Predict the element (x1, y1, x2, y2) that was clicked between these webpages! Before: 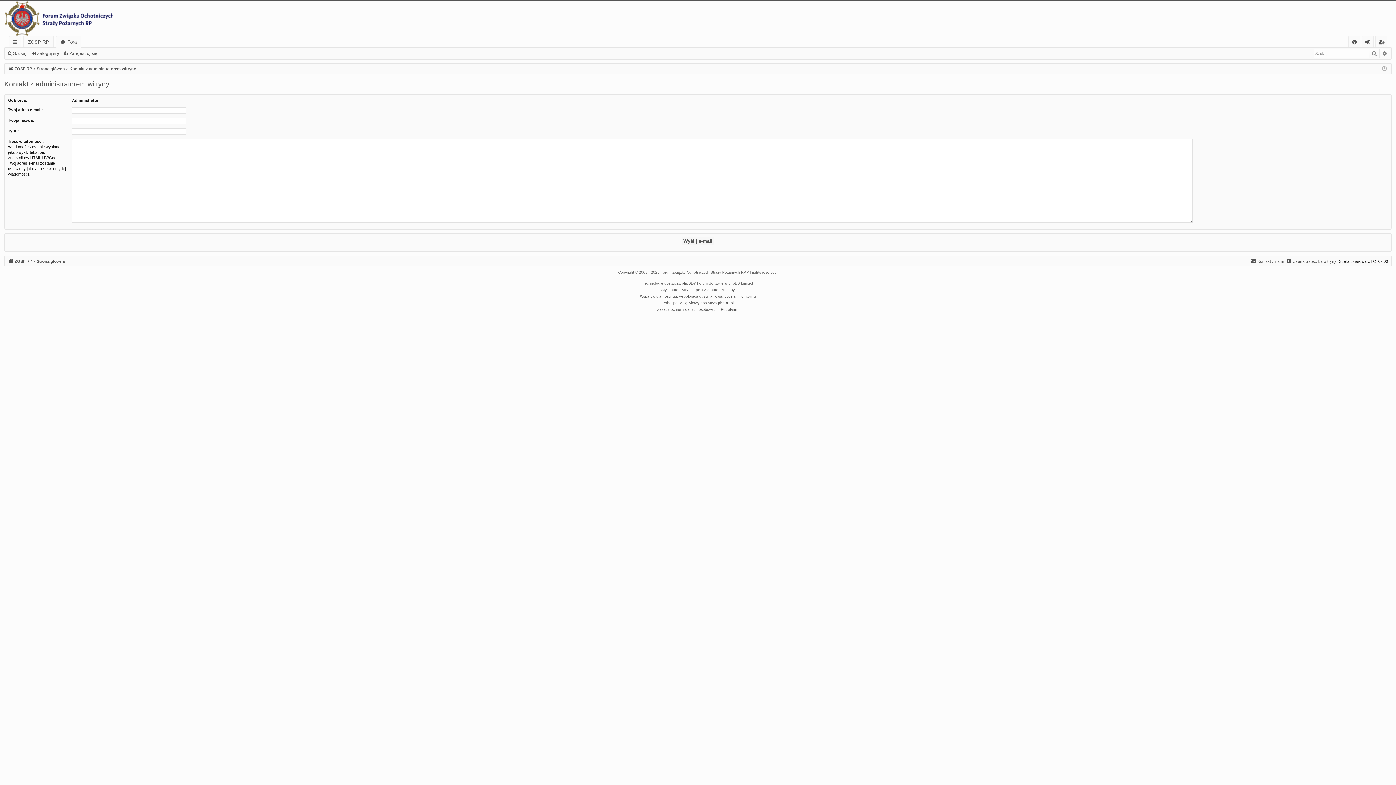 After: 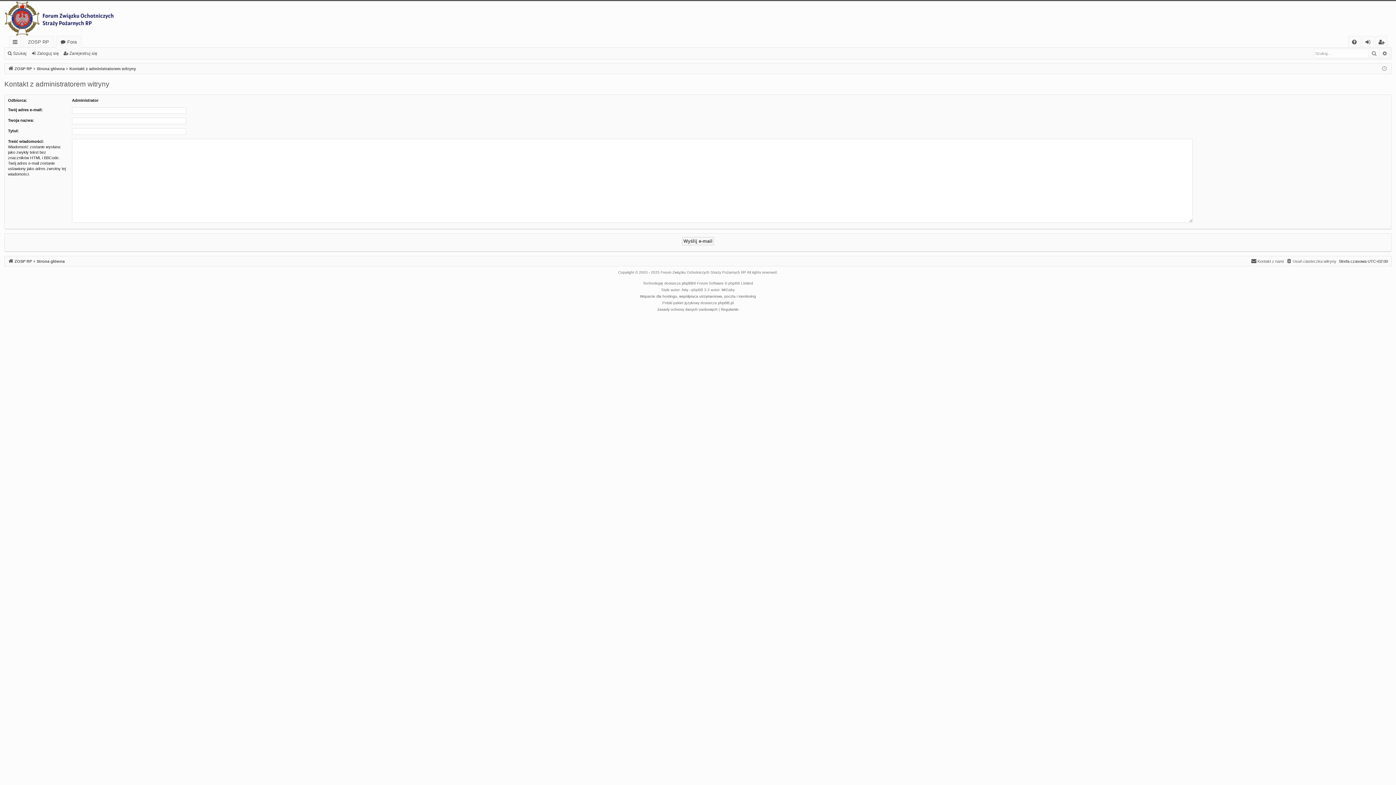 Action: label: Kontakt z nami bbox: (1251, 257, 1284, 265)